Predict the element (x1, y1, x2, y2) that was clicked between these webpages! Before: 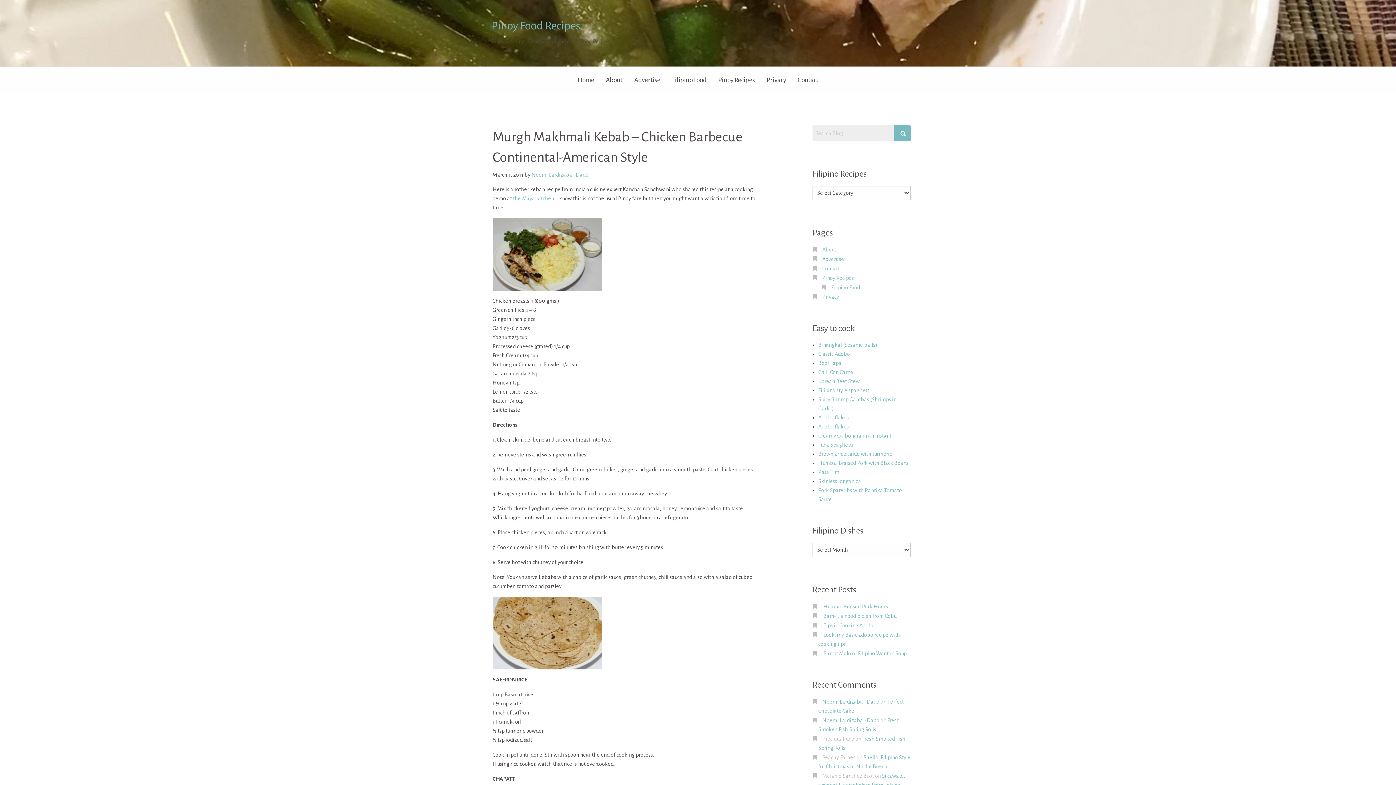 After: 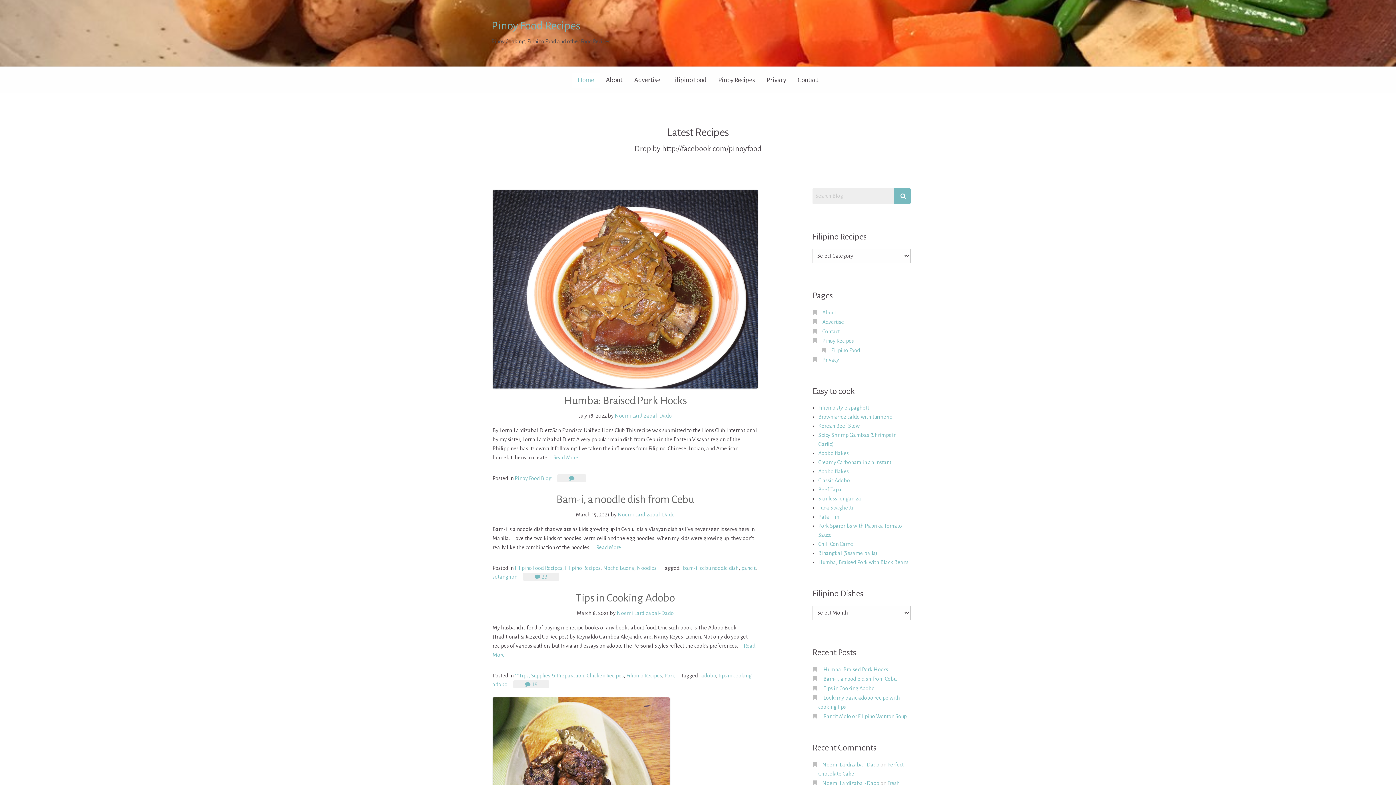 Action: bbox: (531, 172, 588, 177) label: Noemi Lardizabal-Dado